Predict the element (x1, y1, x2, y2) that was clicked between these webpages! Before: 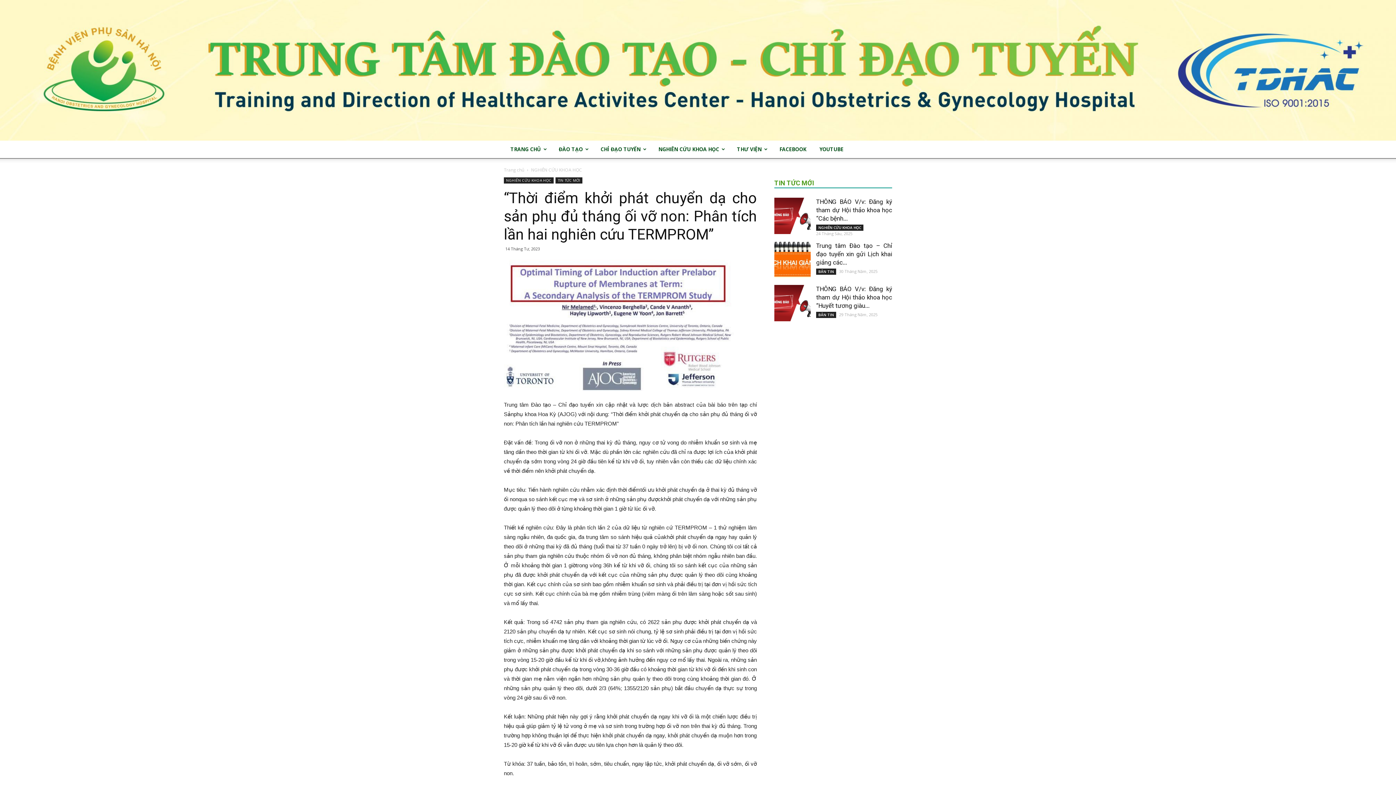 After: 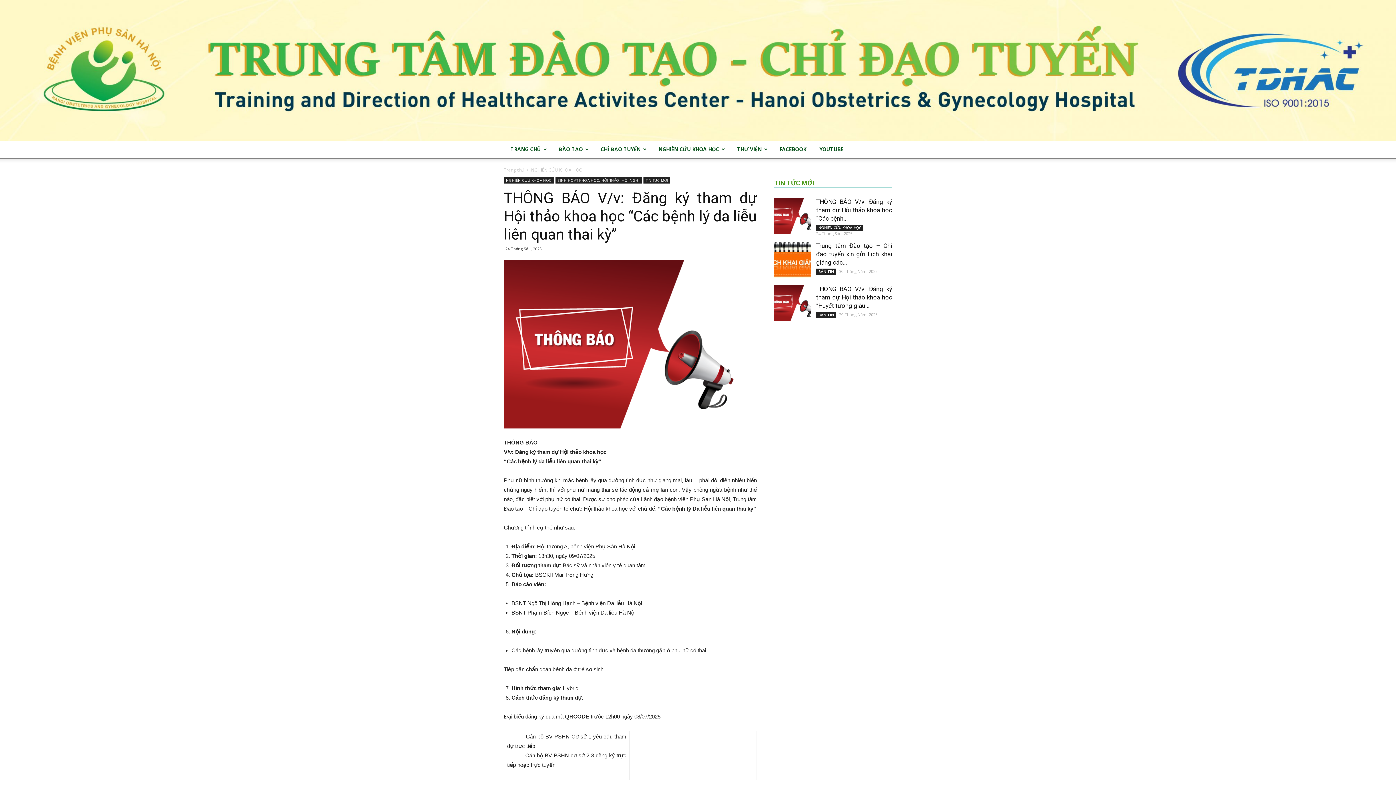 Action: bbox: (774, 197, 810, 234)